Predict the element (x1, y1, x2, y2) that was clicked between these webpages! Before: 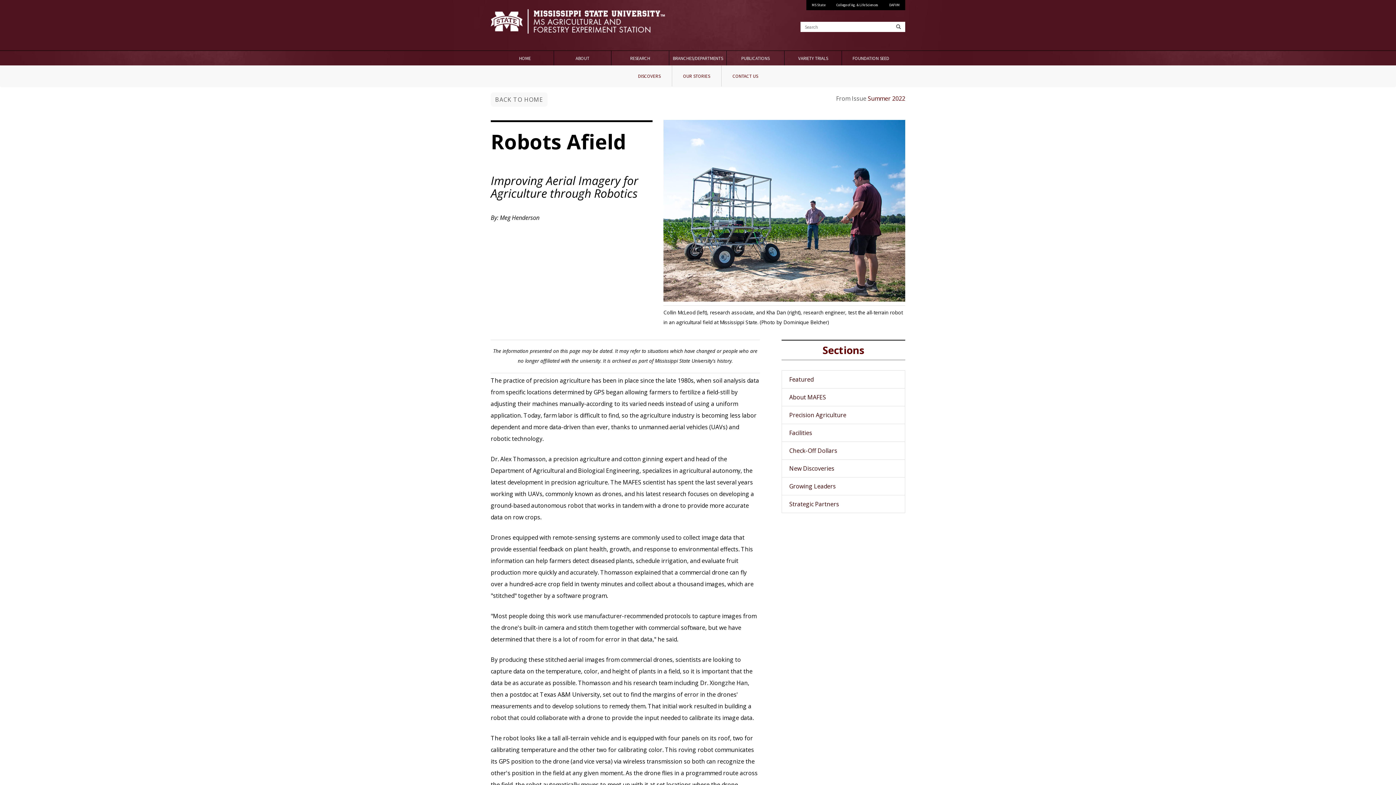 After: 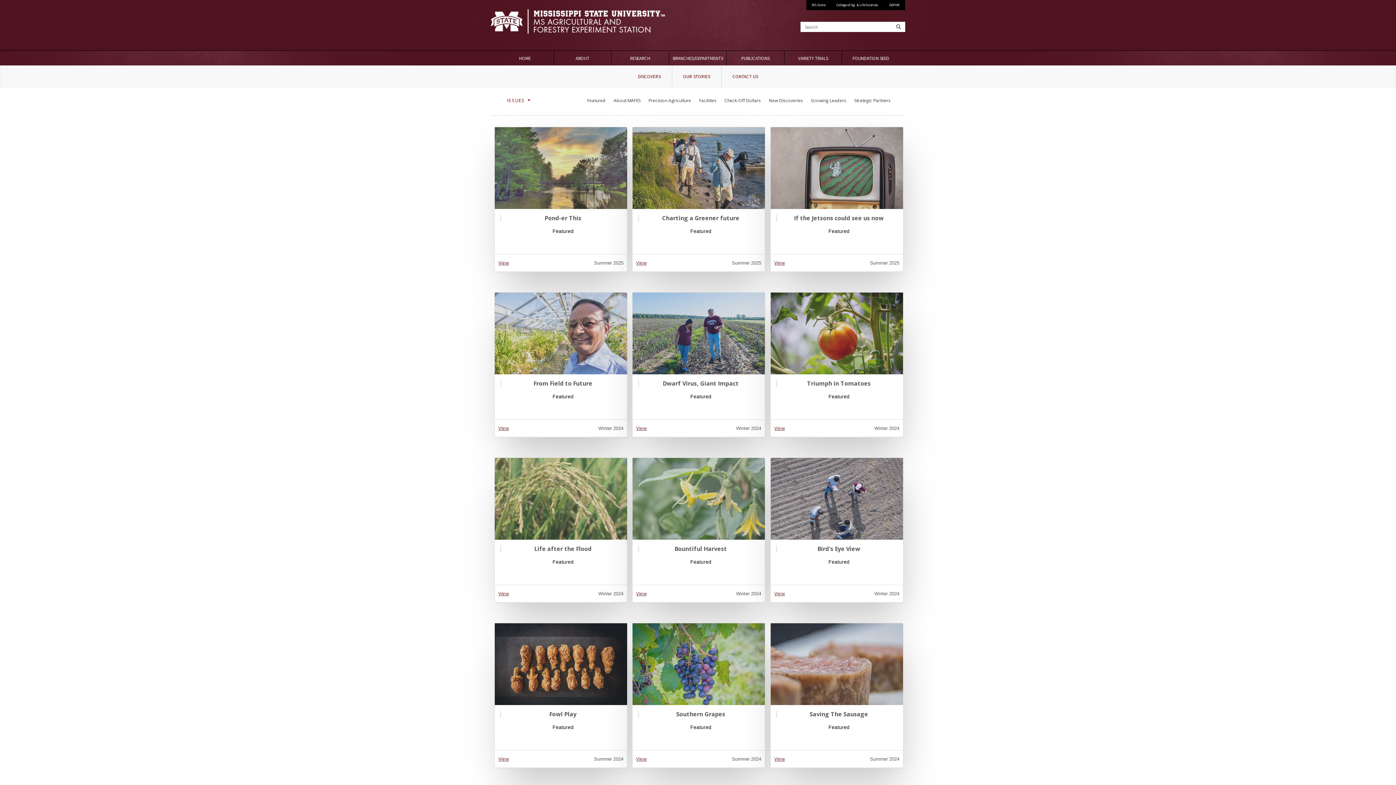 Action: label: OUR STORIES bbox: (677, 65, 715, 87)